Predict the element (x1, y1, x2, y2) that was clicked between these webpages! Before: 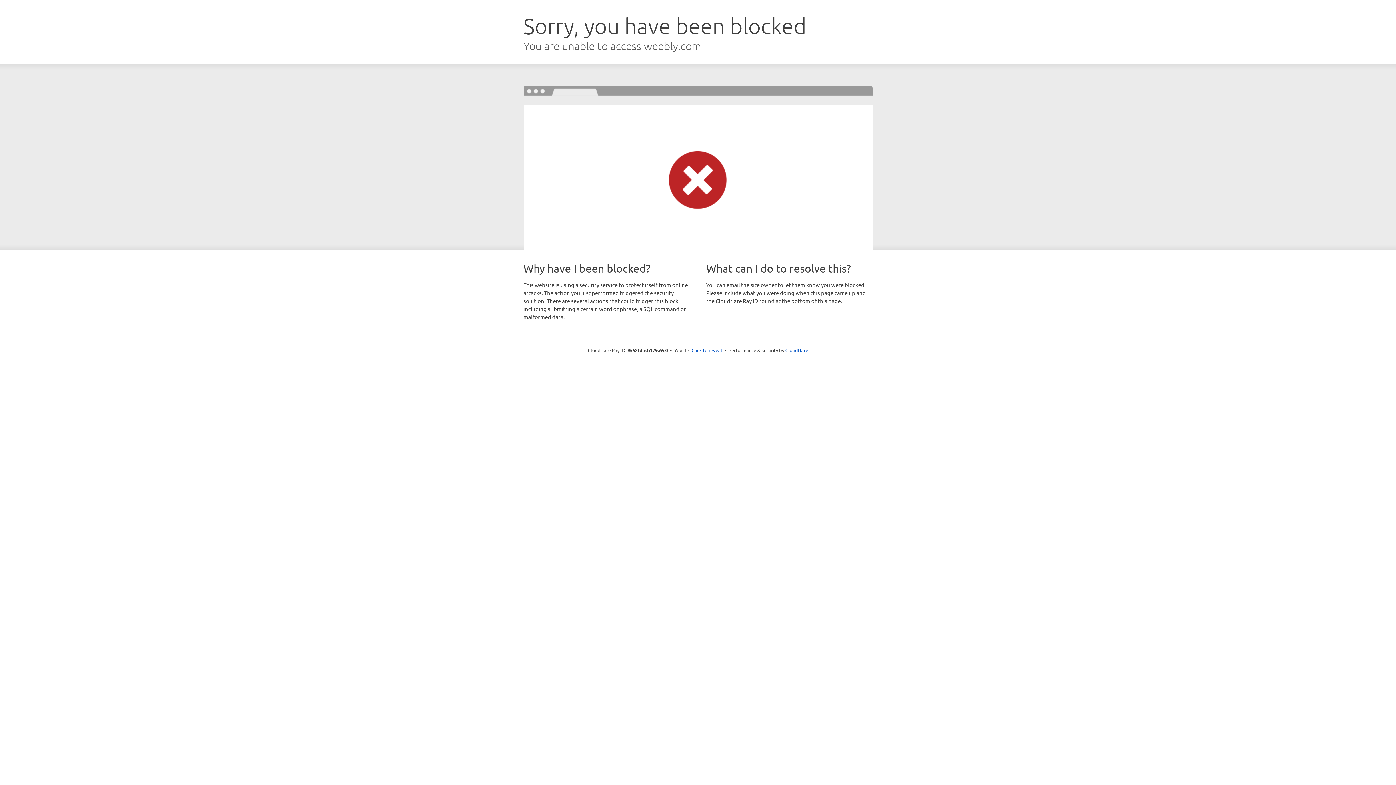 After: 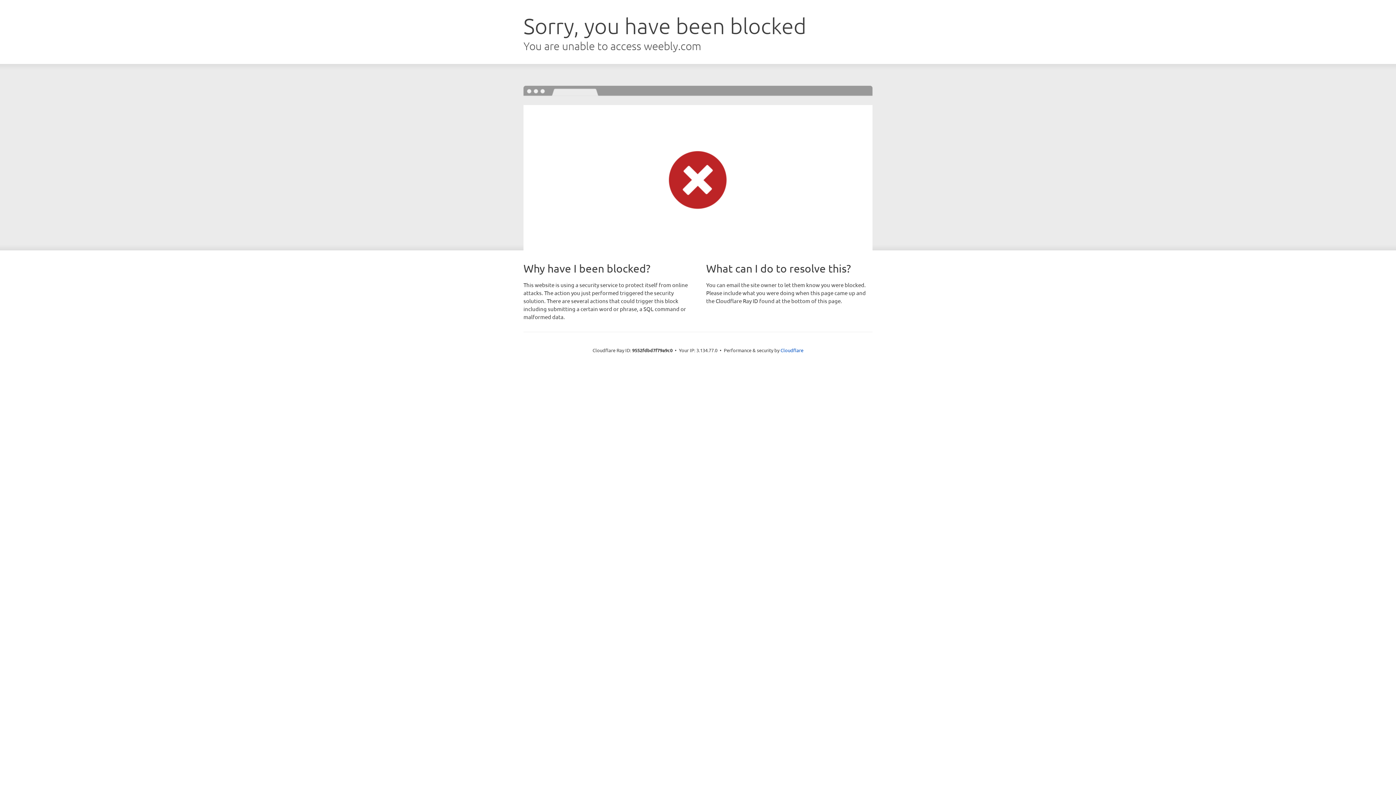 Action: bbox: (691, 346, 722, 353) label: Click to reveal